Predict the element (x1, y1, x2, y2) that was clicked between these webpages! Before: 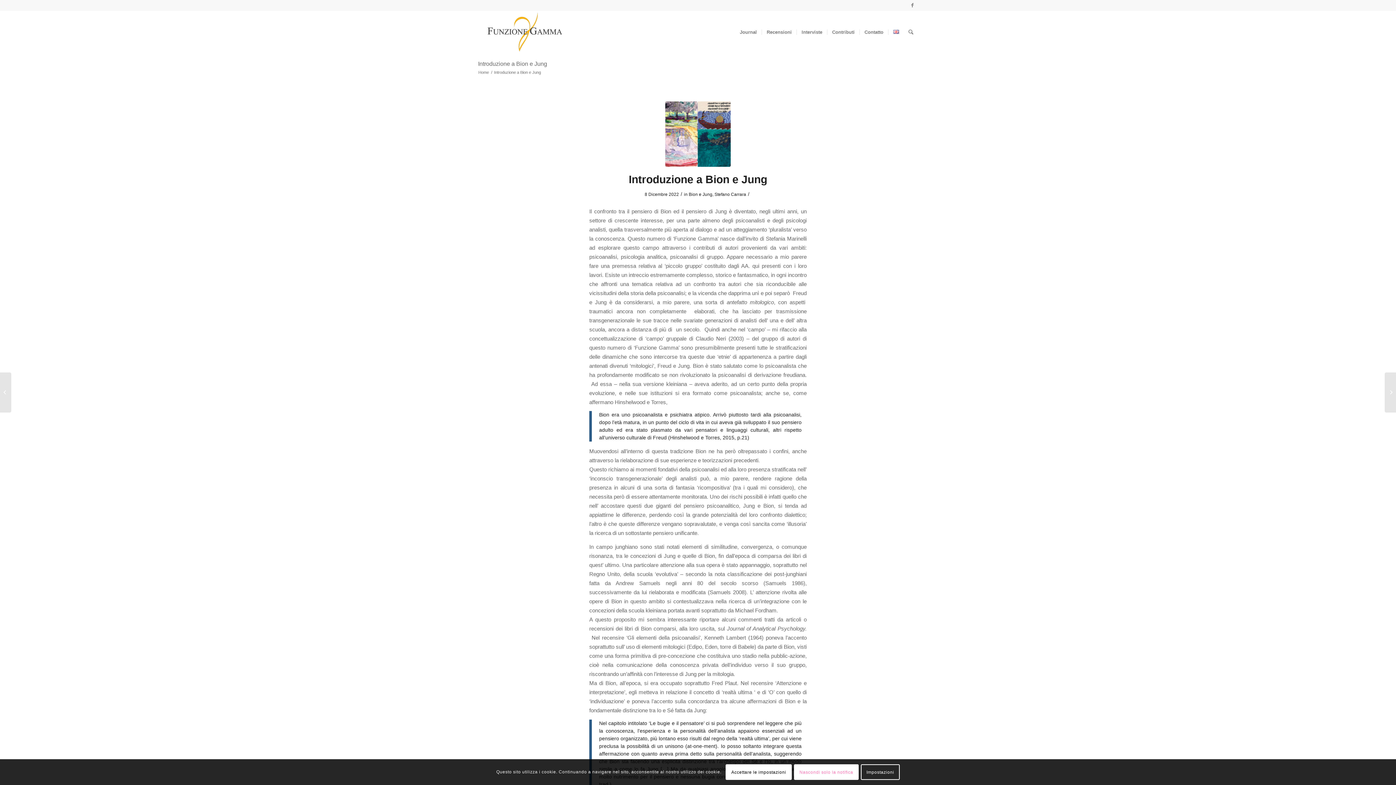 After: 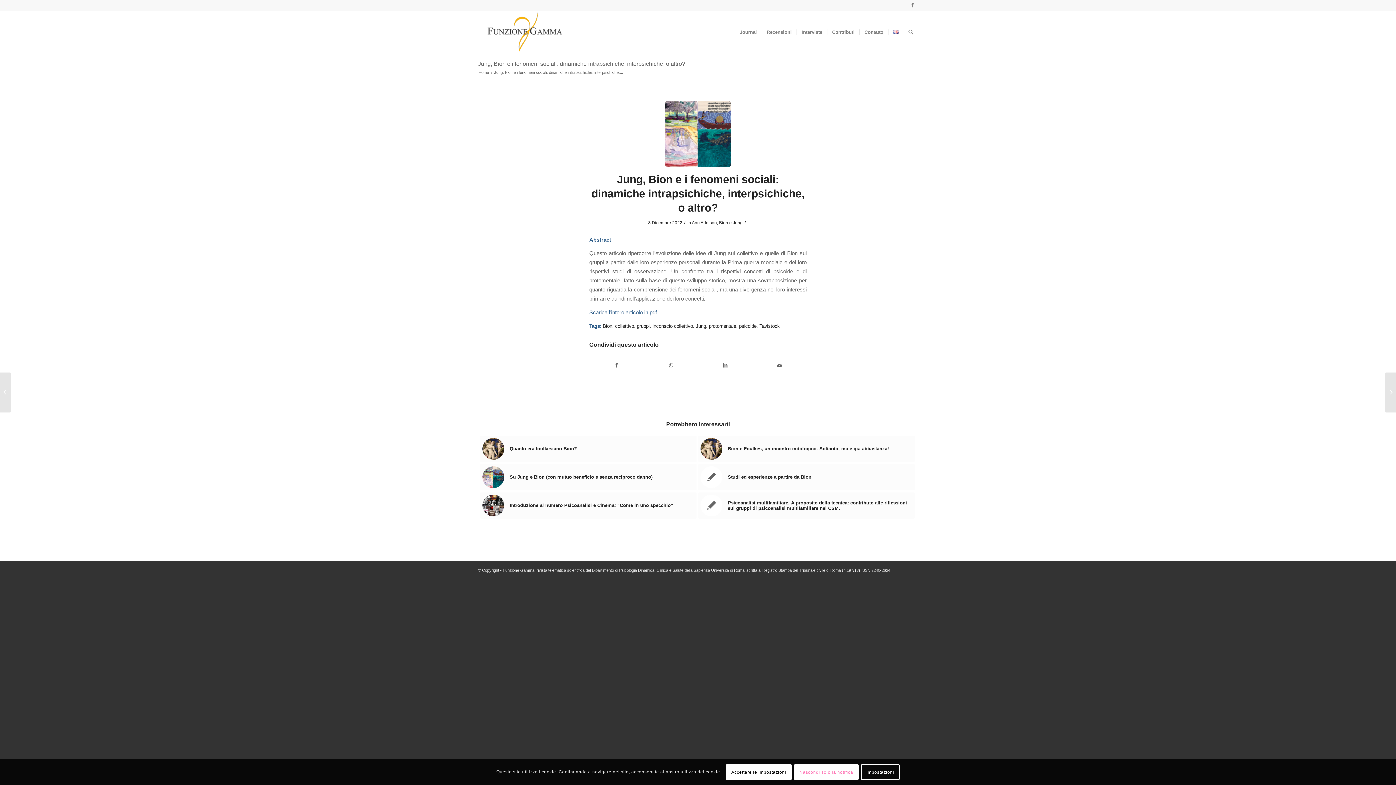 Action: bbox: (0, 372, 11, 412) label: Jung, Bion e i fenomeni sociali: dinamiche intrapsichiche, interpsichiche,...	